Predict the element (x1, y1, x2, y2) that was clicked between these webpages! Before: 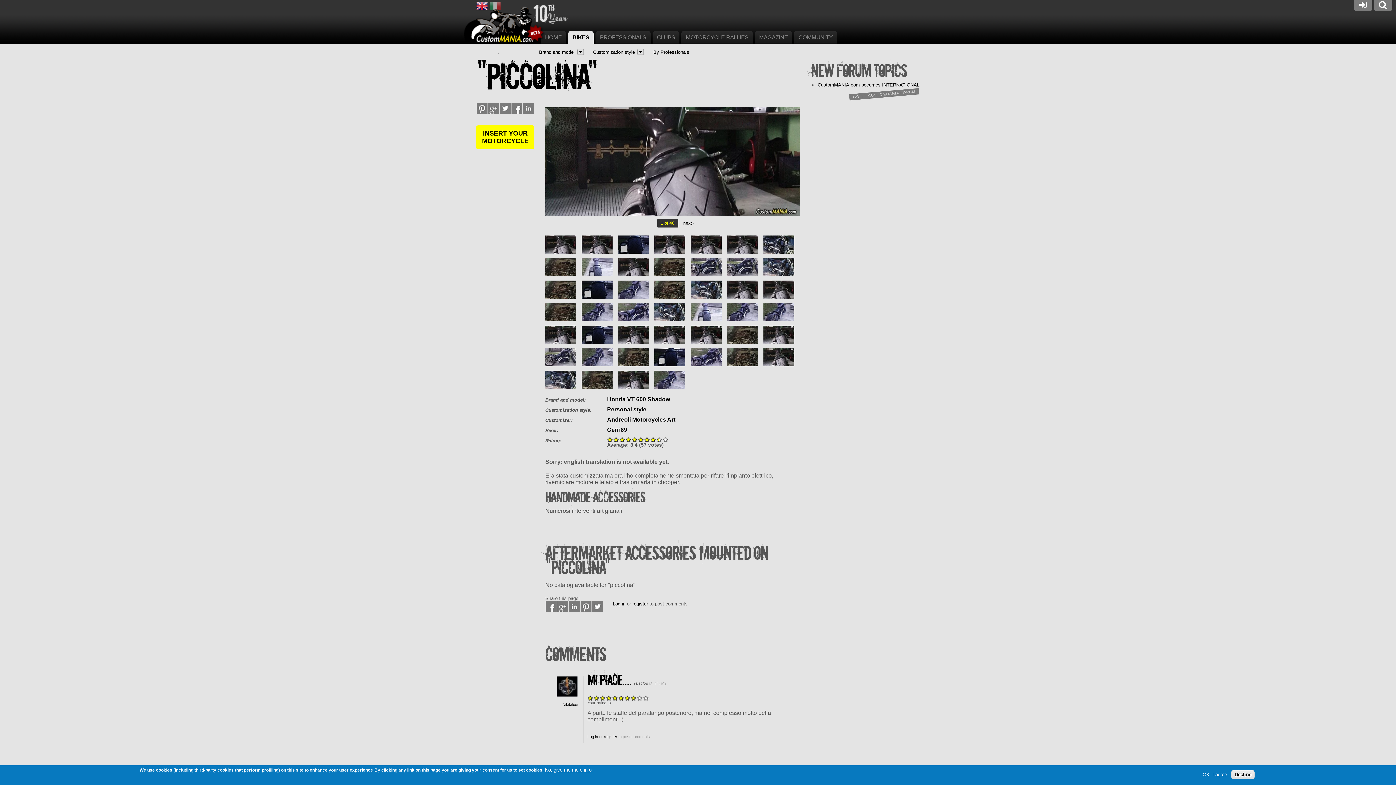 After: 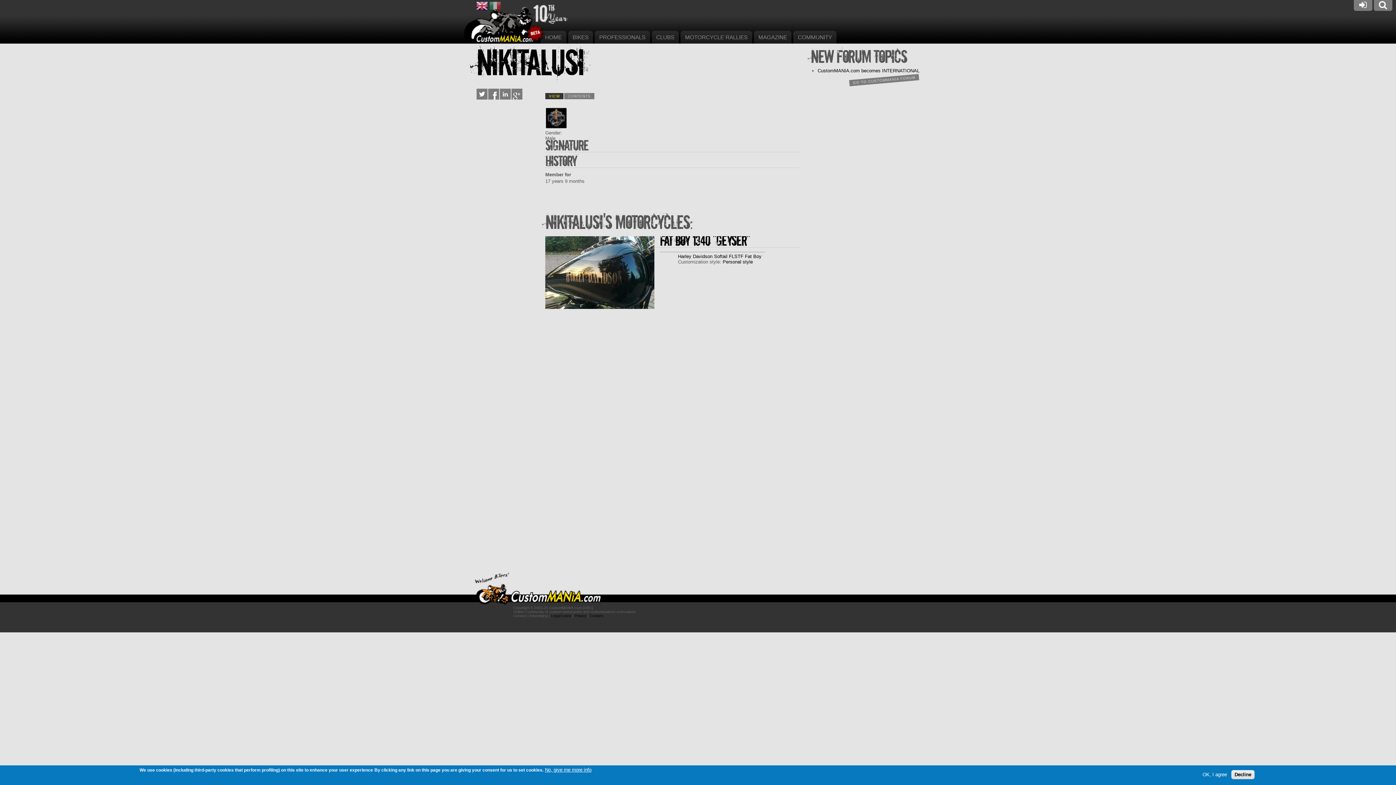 Action: bbox: (562, 702, 578, 706) label: Nikitalusi